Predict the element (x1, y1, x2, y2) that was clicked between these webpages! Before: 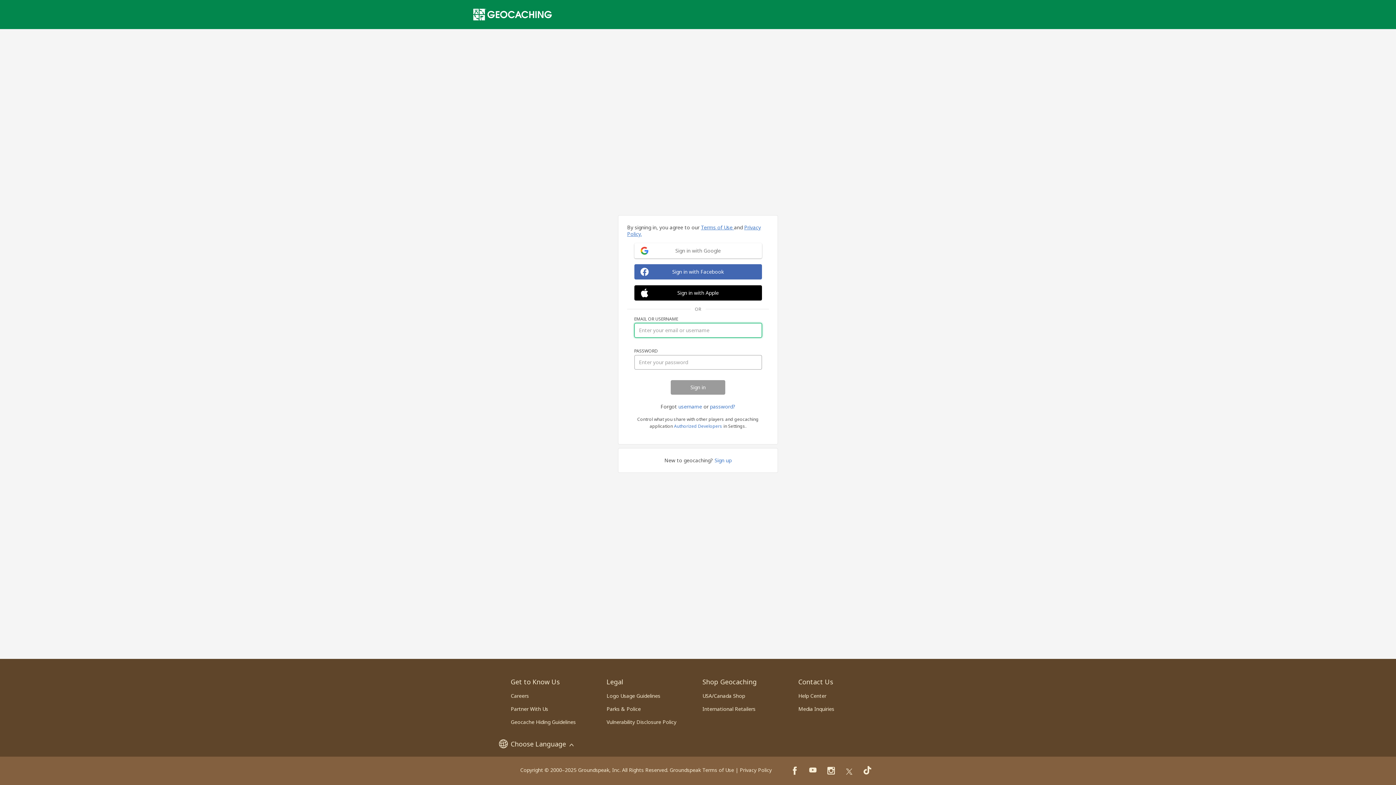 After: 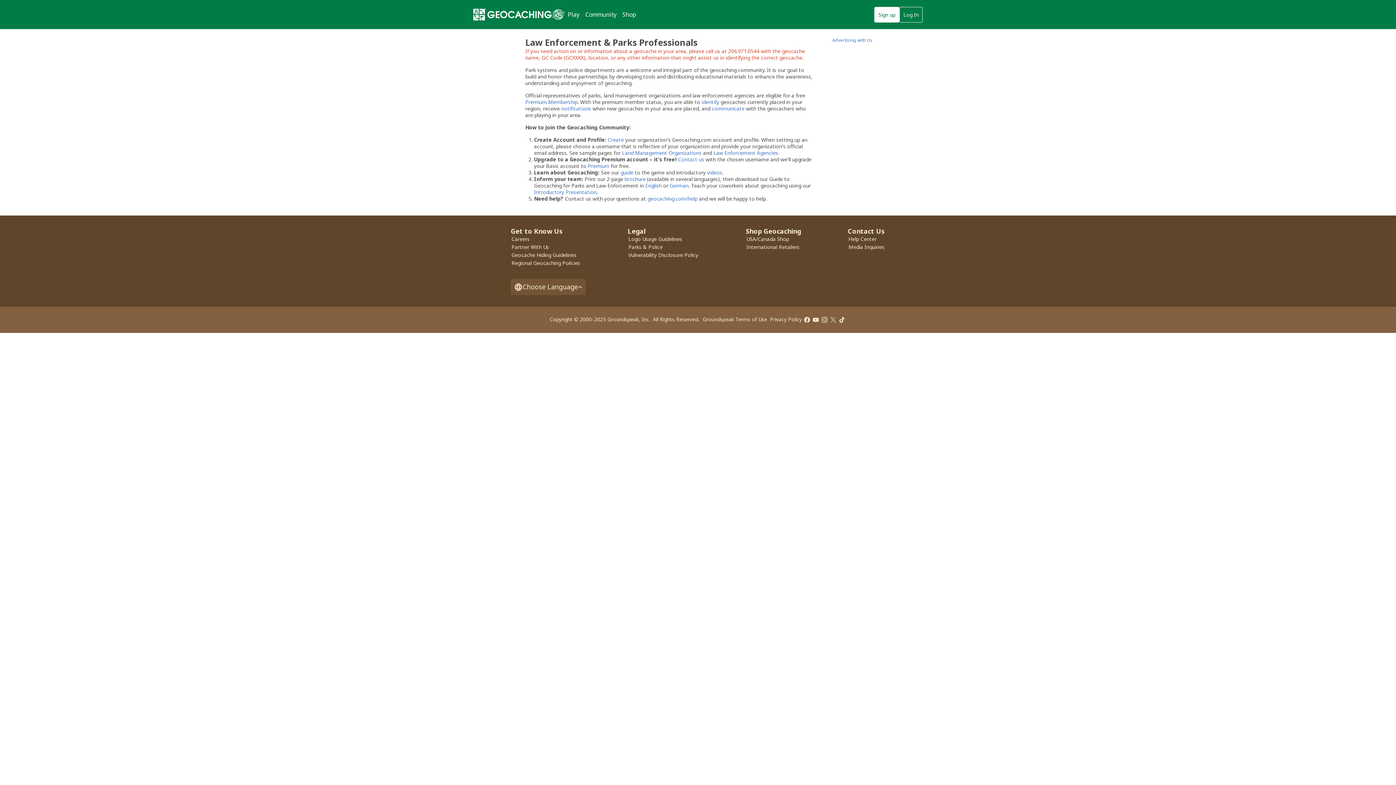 Action: label: Parks & Police bbox: (606, 705, 640, 712)